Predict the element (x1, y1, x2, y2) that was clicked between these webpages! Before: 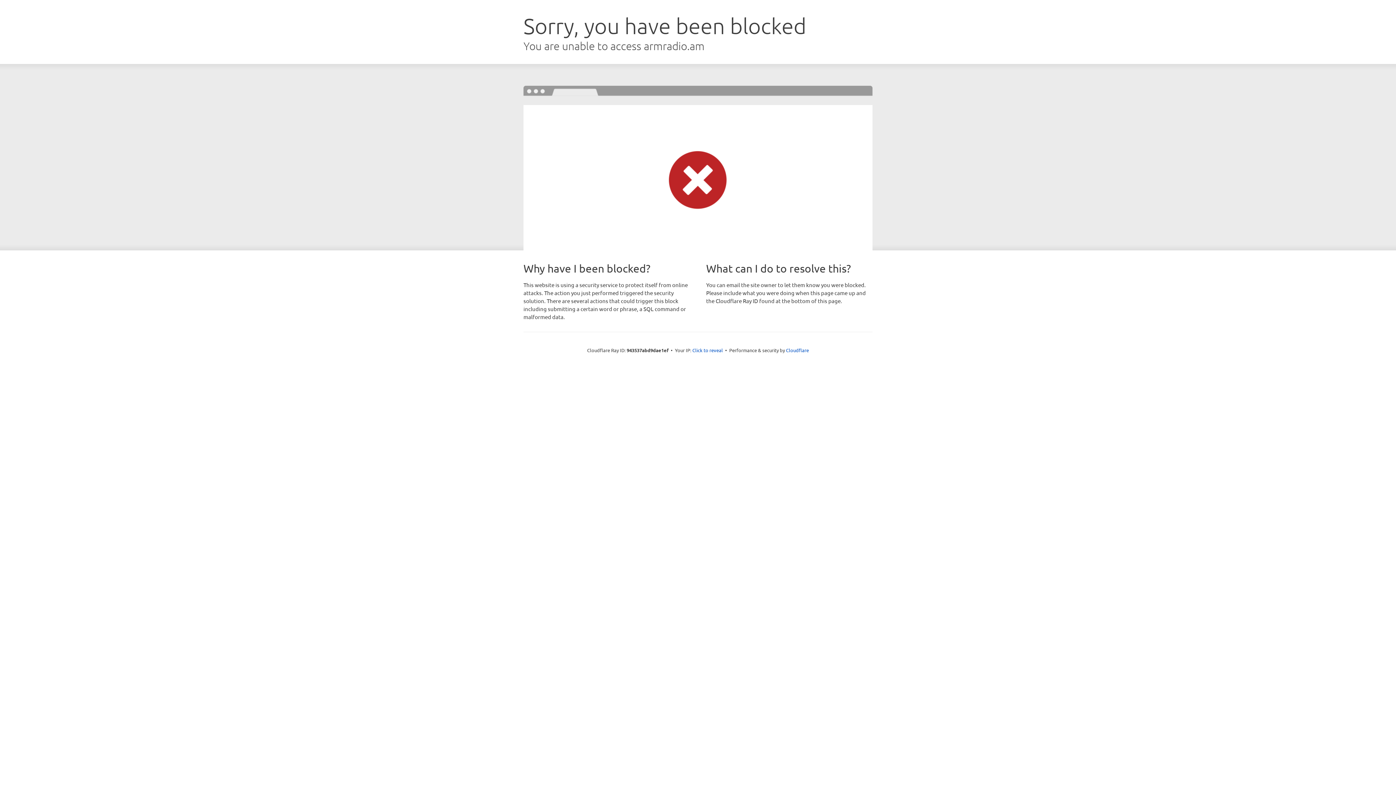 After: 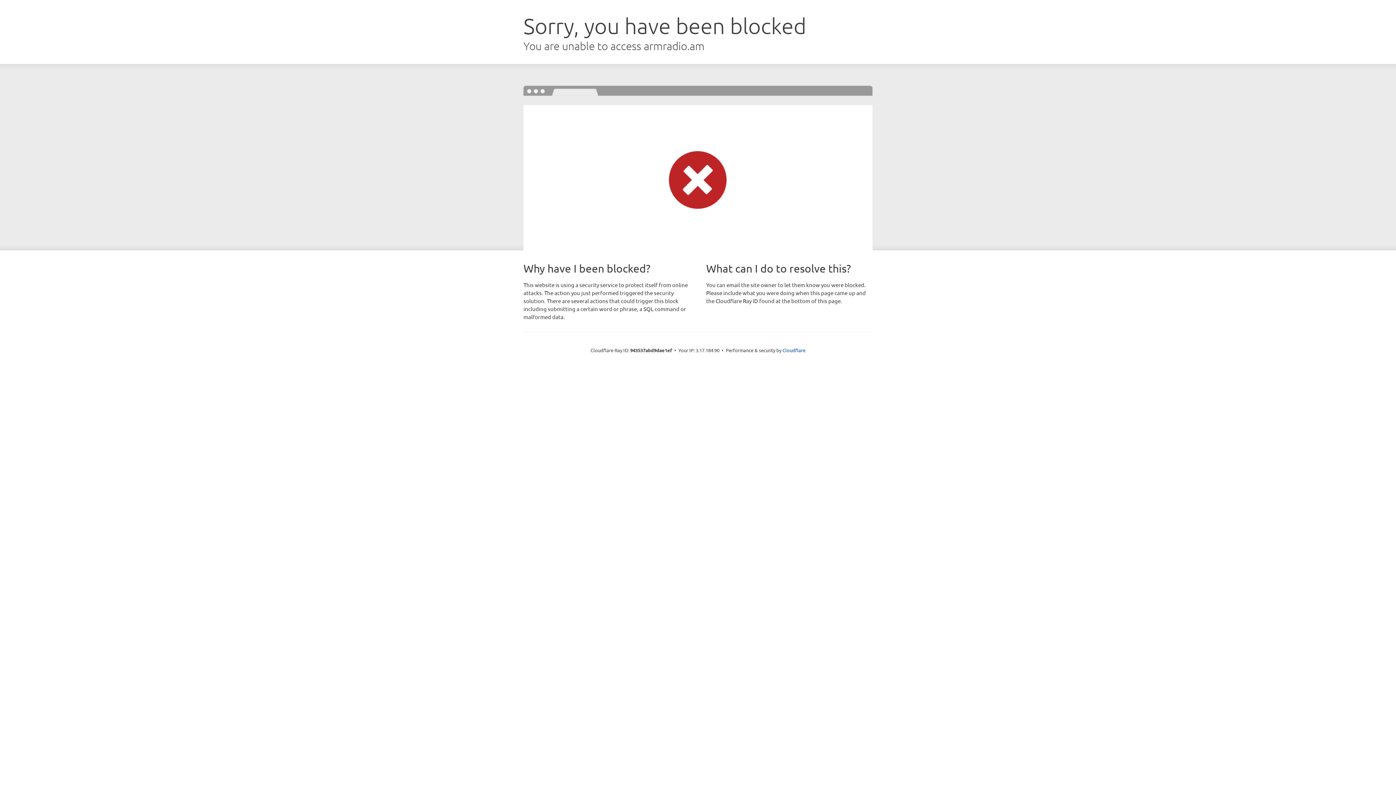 Action: bbox: (692, 346, 723, 353) label: Click to reveal